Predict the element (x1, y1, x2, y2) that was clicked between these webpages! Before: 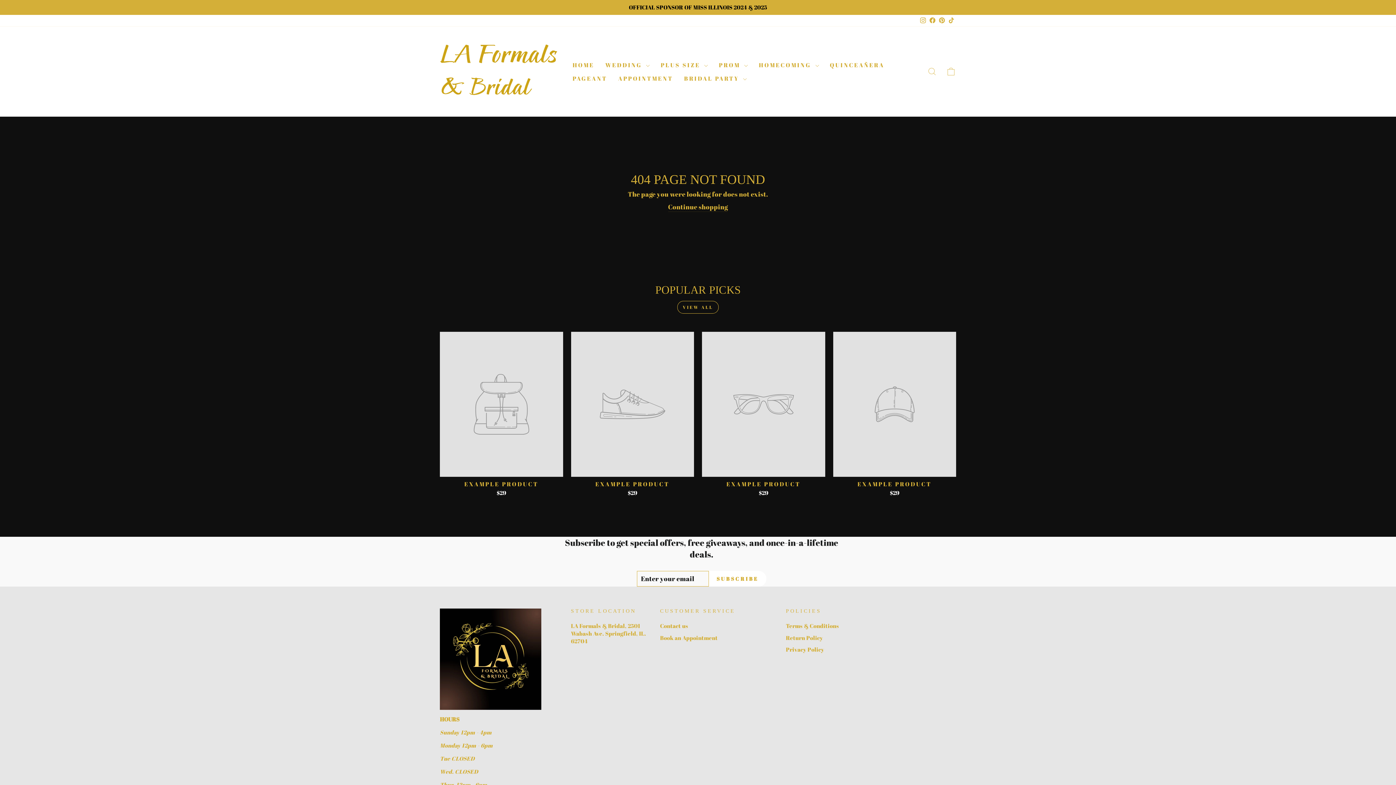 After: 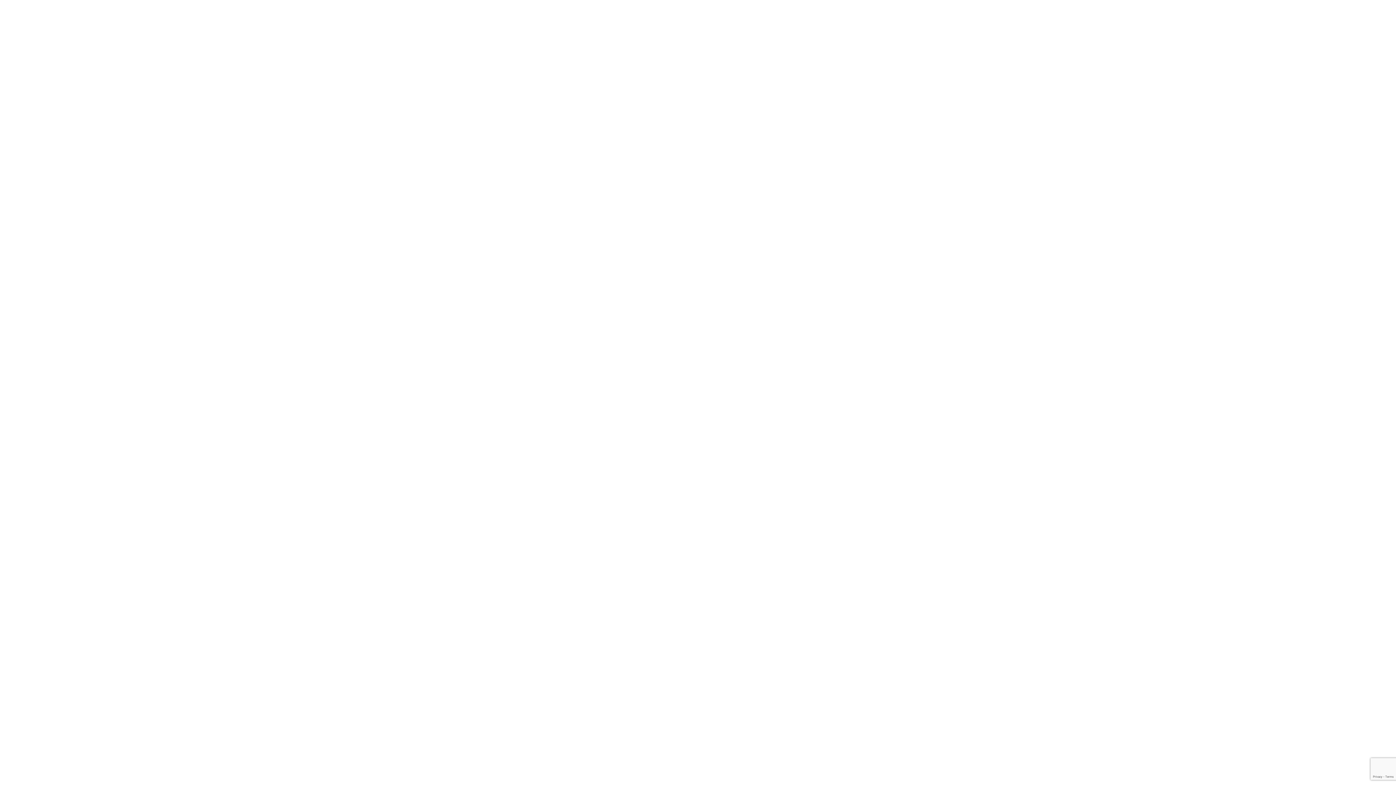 Action: bbox: (612, 71, 678, 85) label: APPOINTMENT